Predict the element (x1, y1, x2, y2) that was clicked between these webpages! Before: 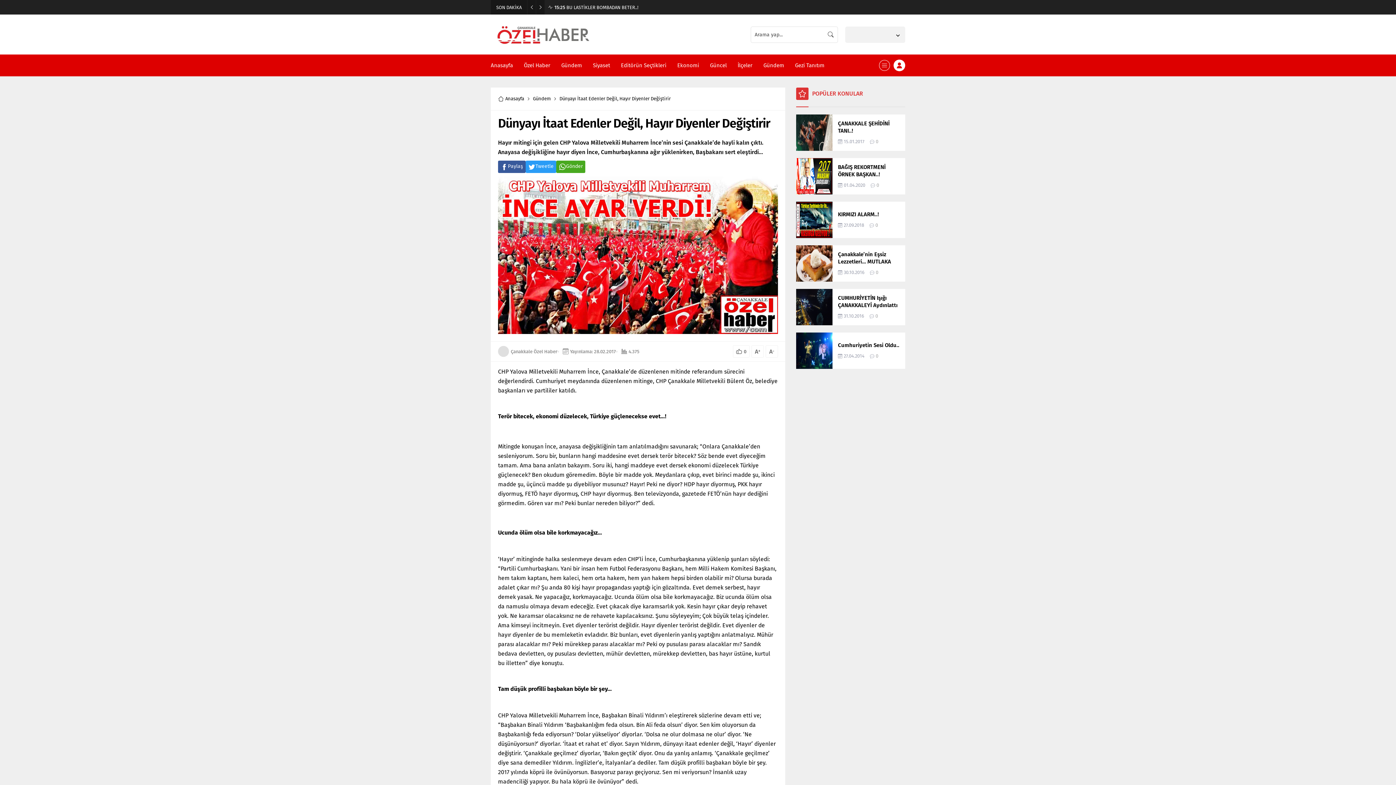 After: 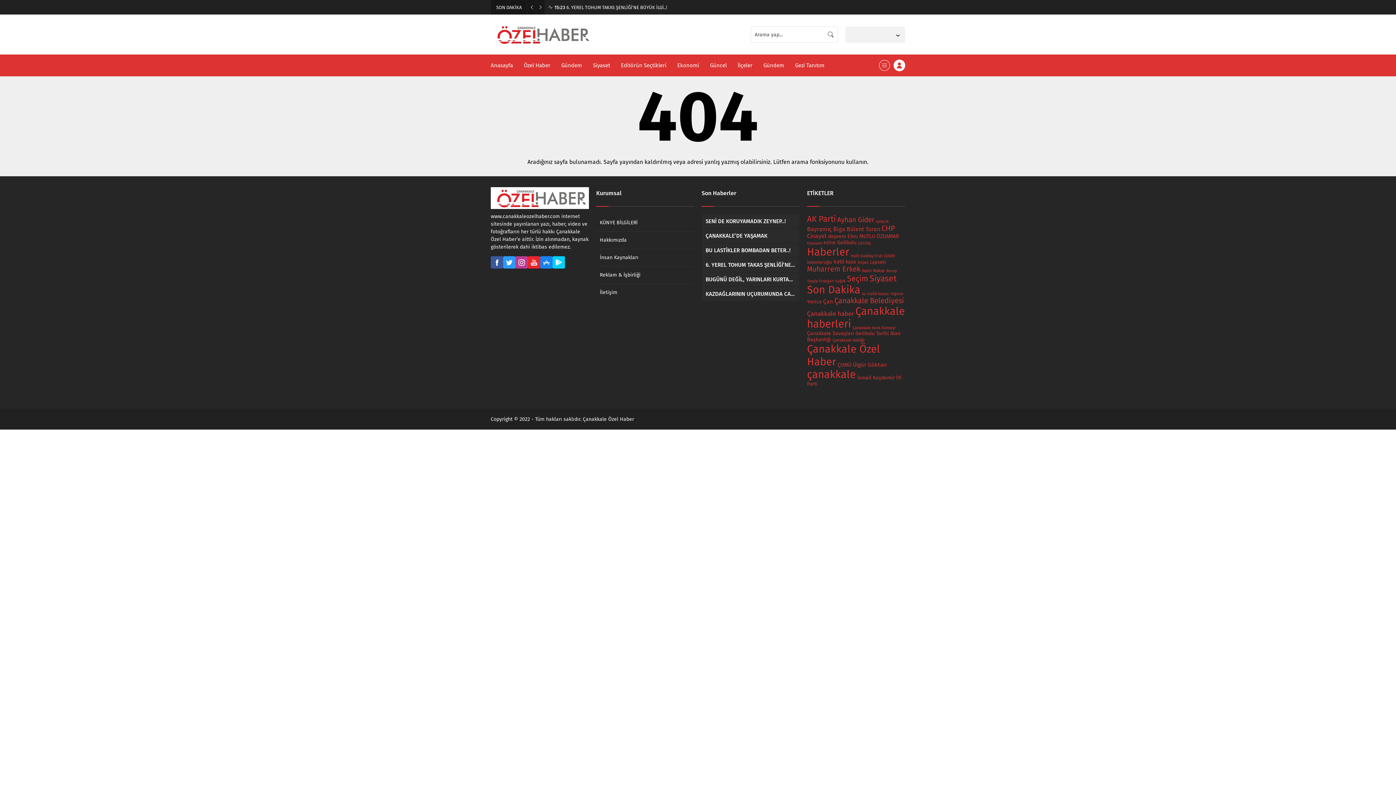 Action: label: Özel Haber bbox: (524, 54, 550, 76)